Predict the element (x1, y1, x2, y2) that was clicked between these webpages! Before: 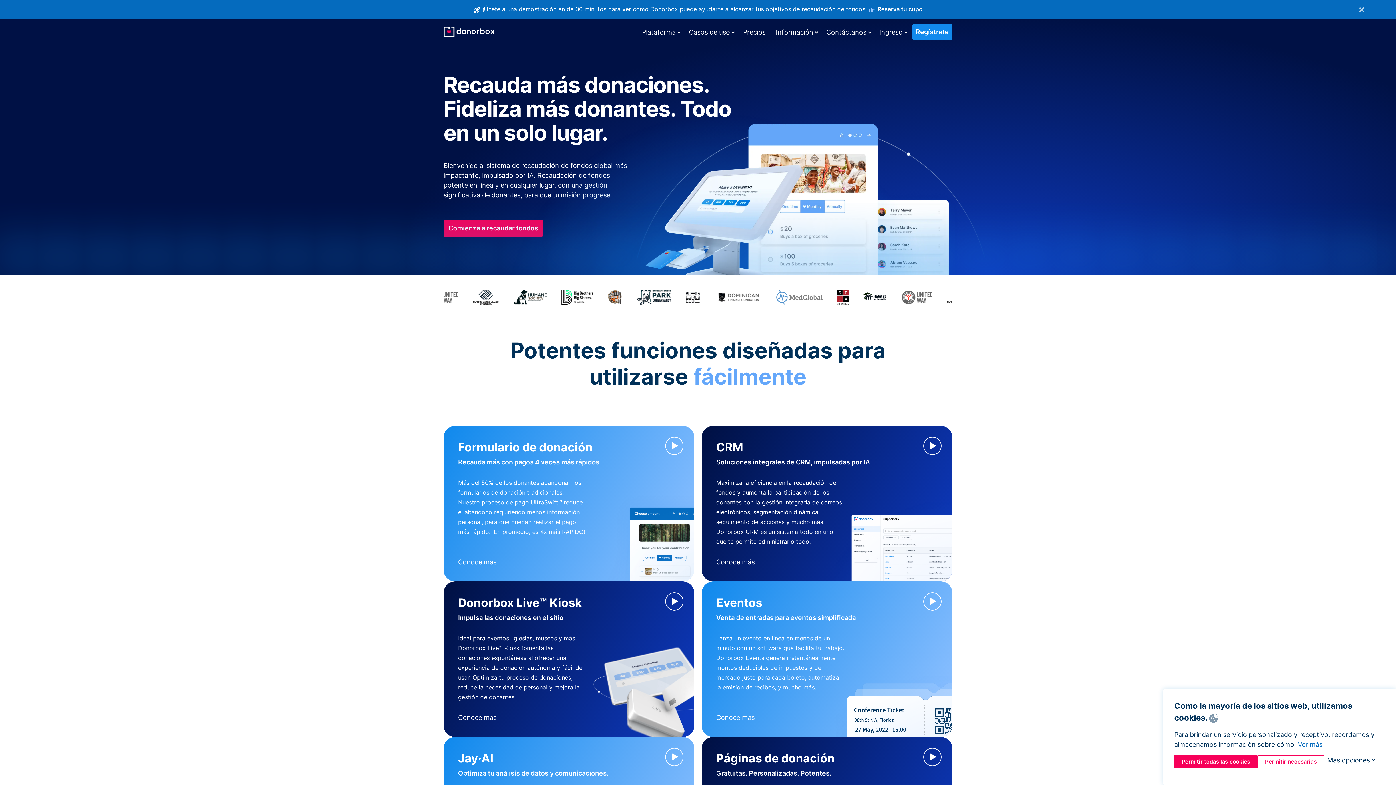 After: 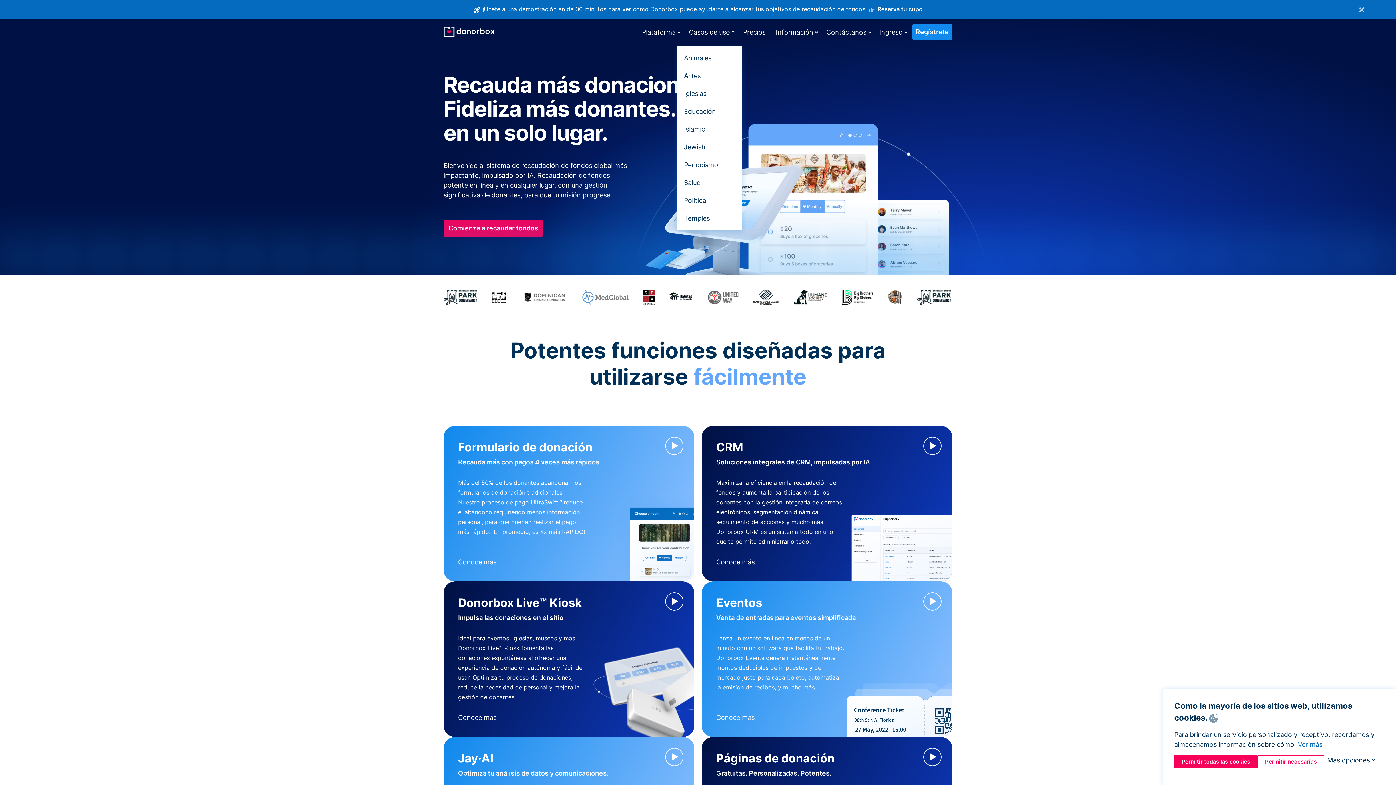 Action: label: Casos de uso bbox: (685, 24, 733, 39)